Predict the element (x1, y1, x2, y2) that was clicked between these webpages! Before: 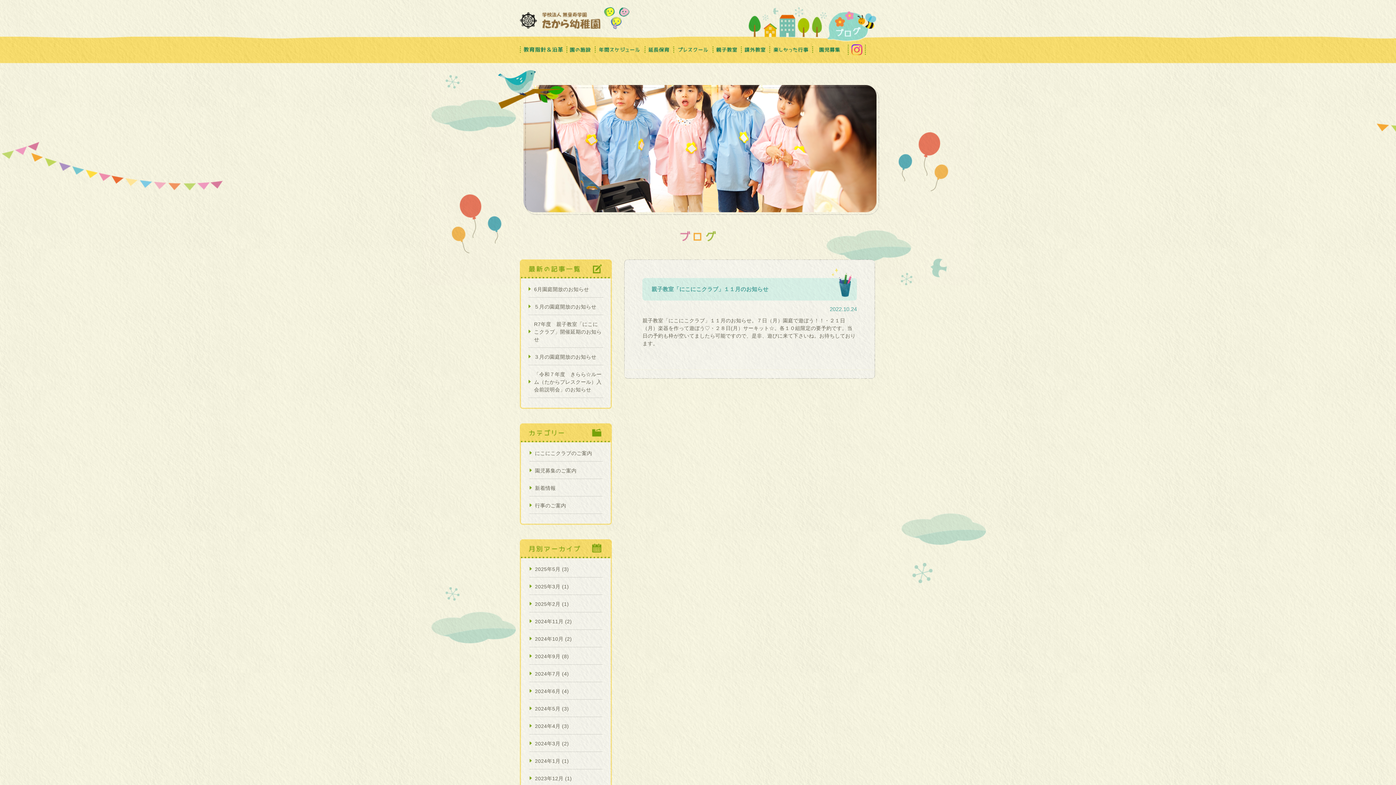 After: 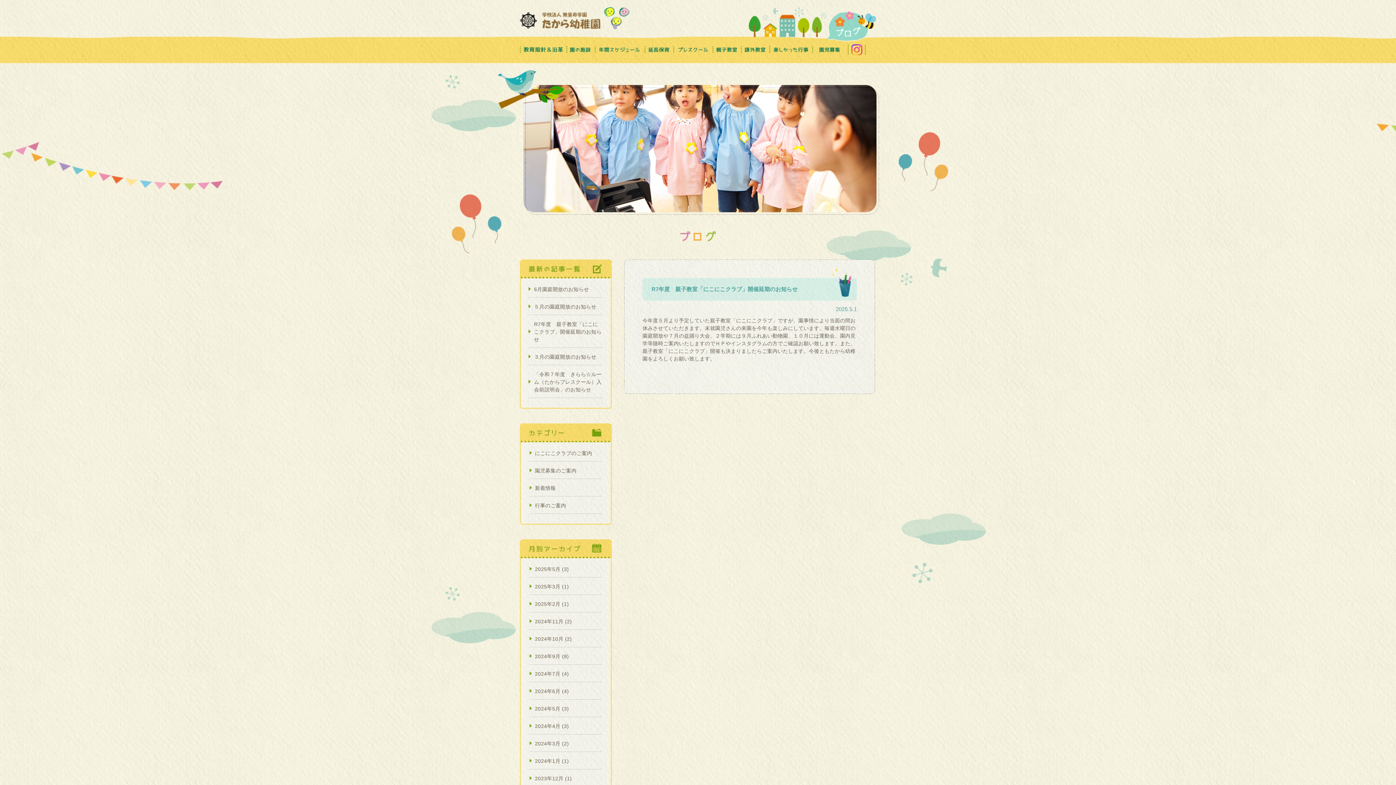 Action: bbox: (528, 315, 603, 348) label: R7年度　親子教室「にこにこクラブ」開催延期のお知らせ